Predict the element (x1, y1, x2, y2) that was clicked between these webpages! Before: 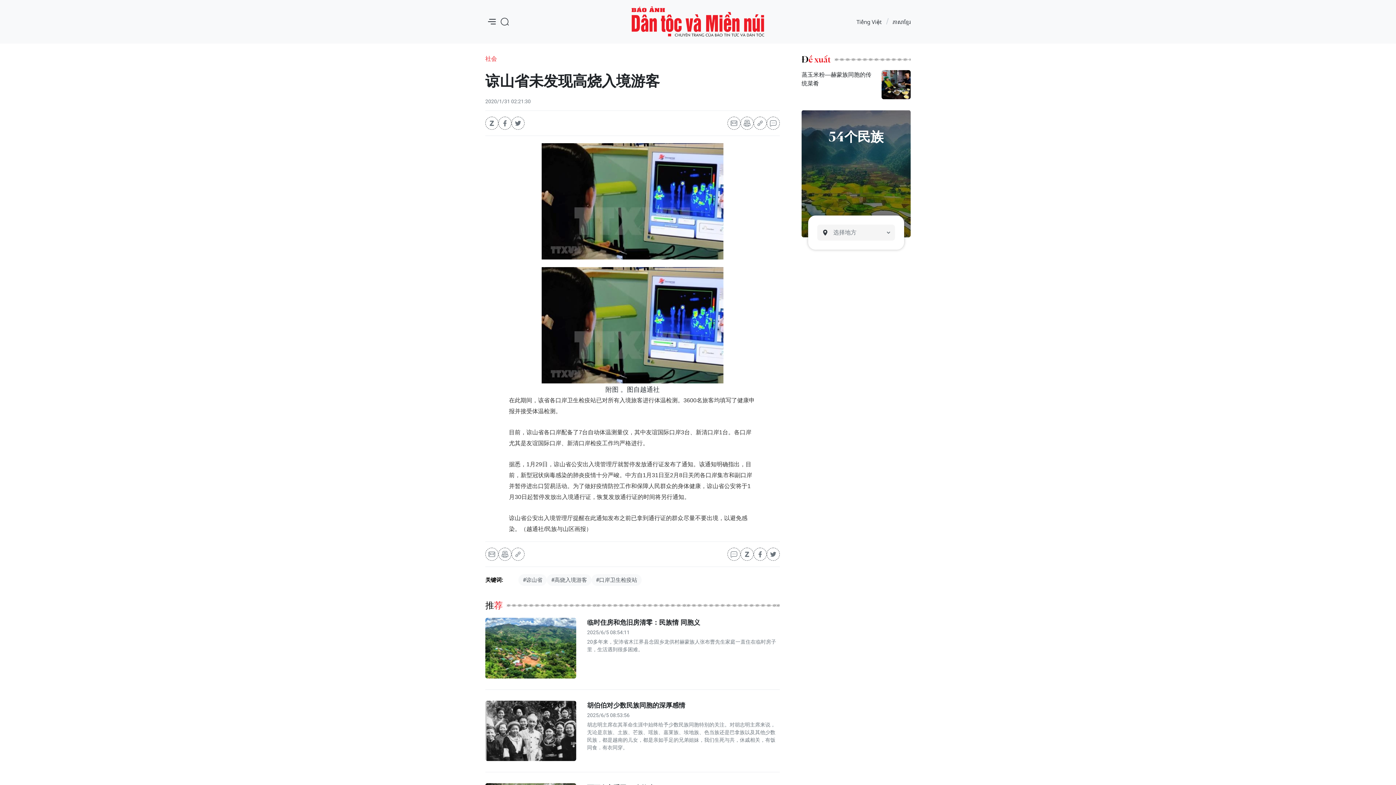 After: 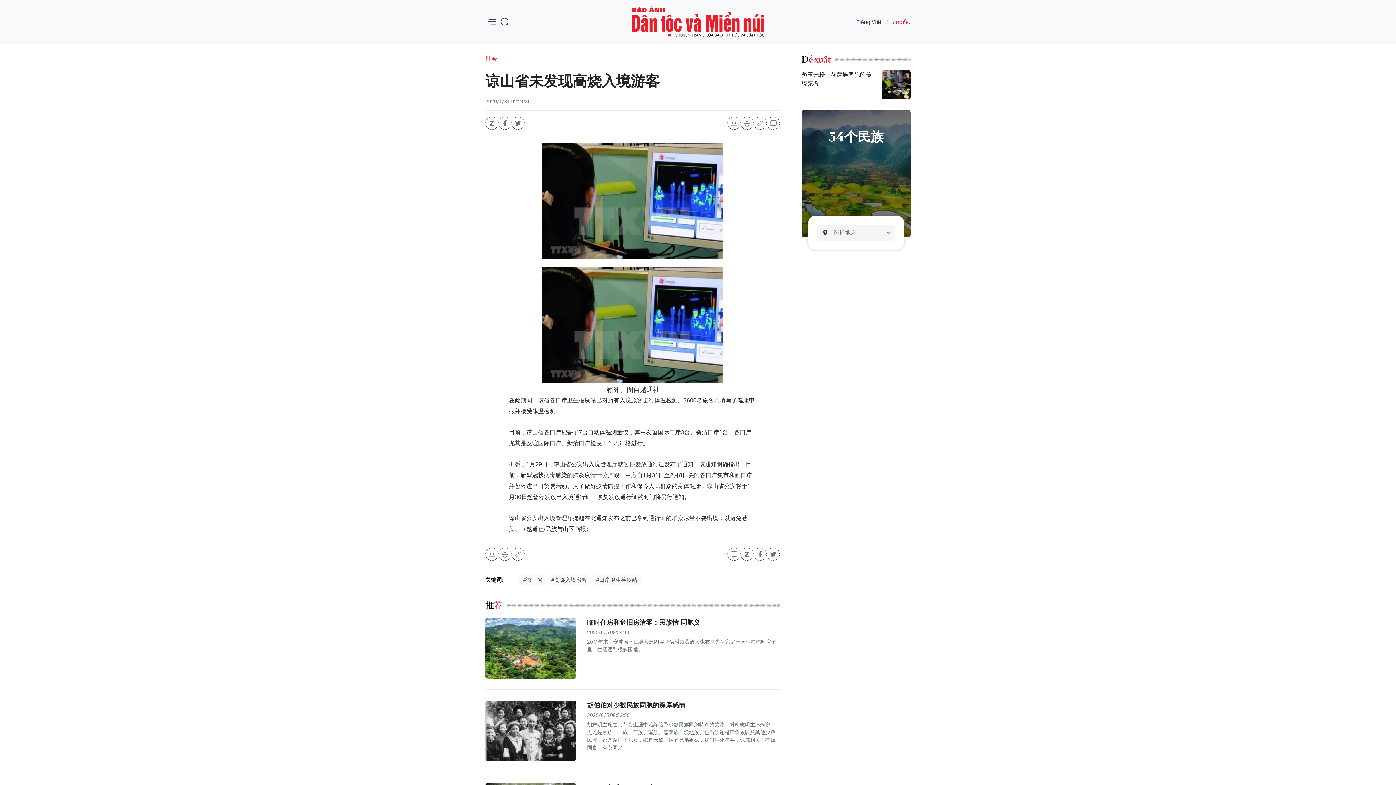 Action: bbox: (881, 17, 910, 25) label: ភាសាខ្មែរ